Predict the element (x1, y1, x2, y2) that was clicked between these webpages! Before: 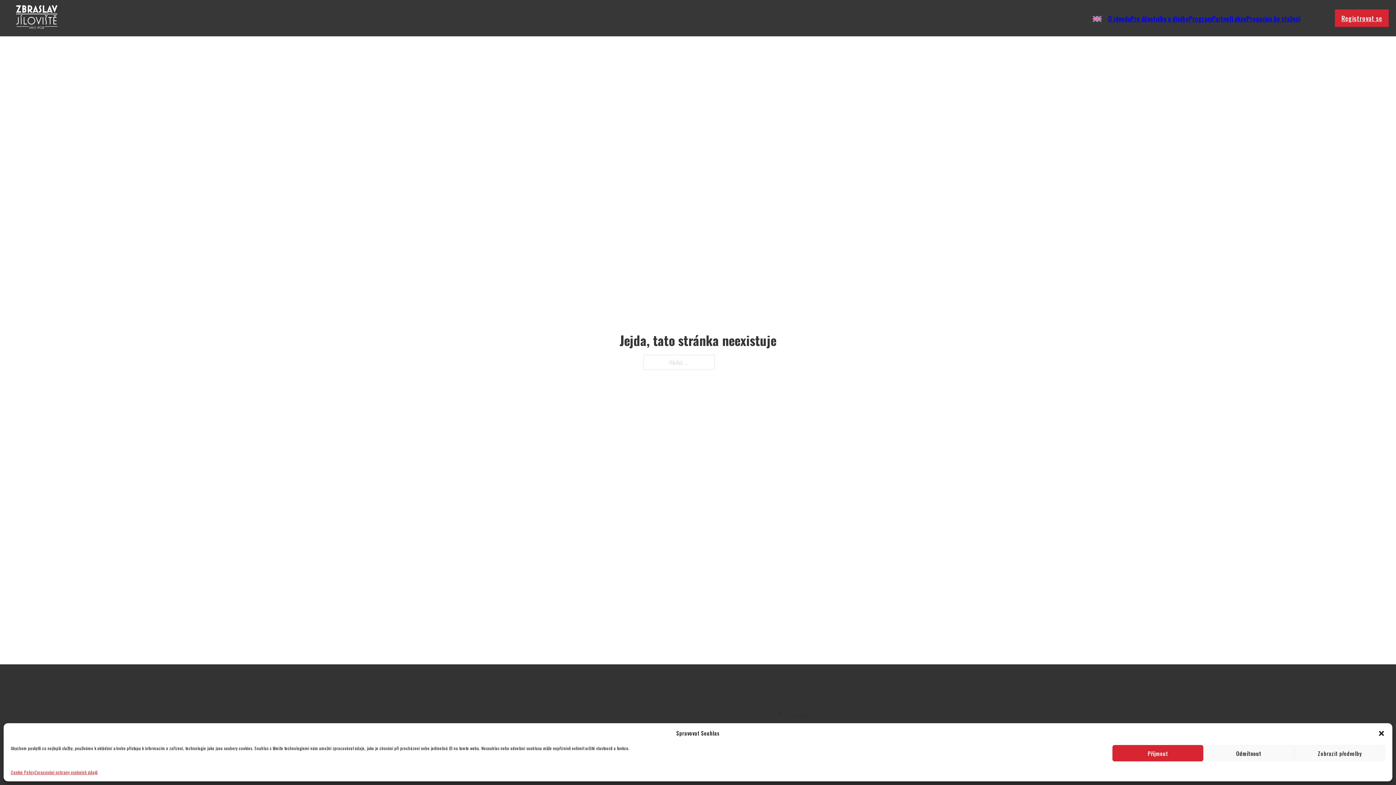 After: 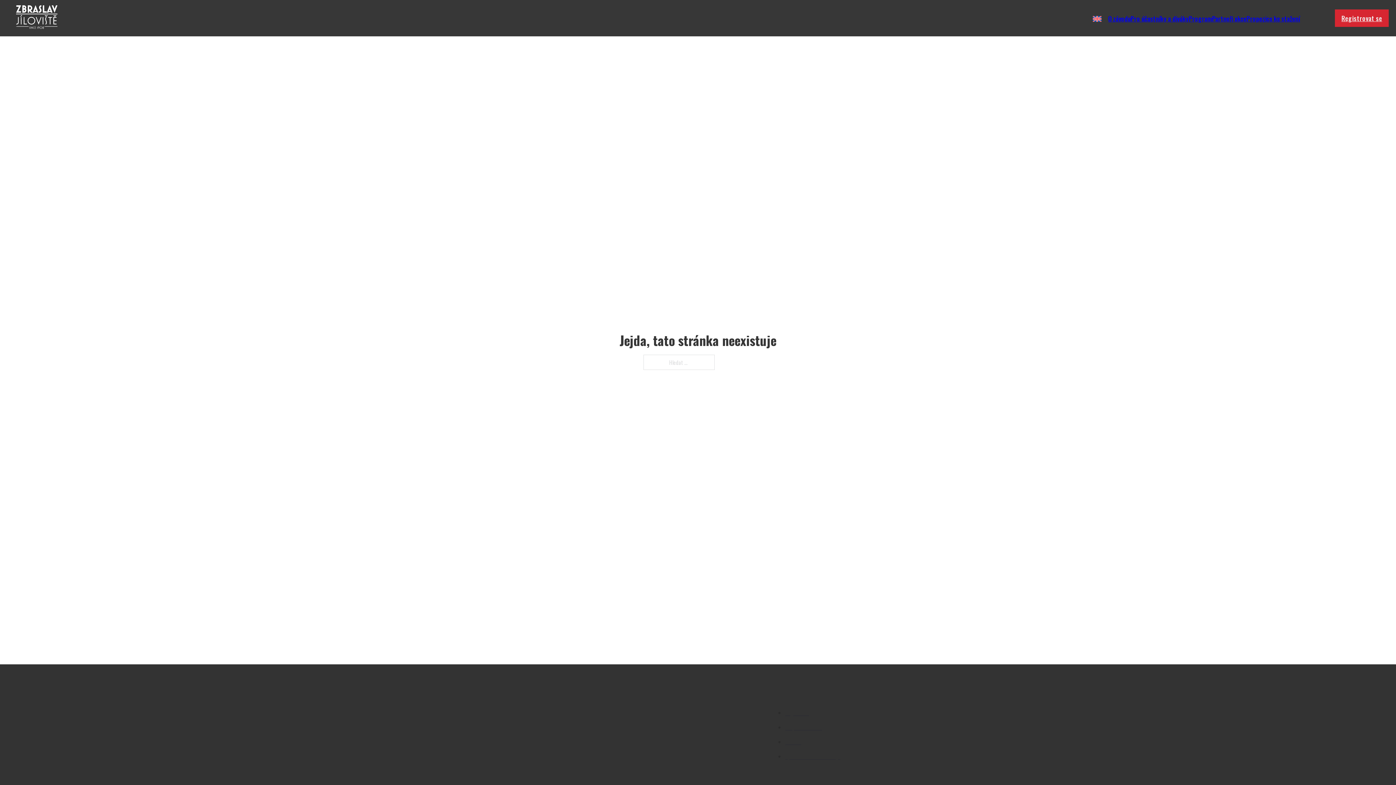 Action: label: Odmítnout bbox: (1203, 745, 1294, 761)